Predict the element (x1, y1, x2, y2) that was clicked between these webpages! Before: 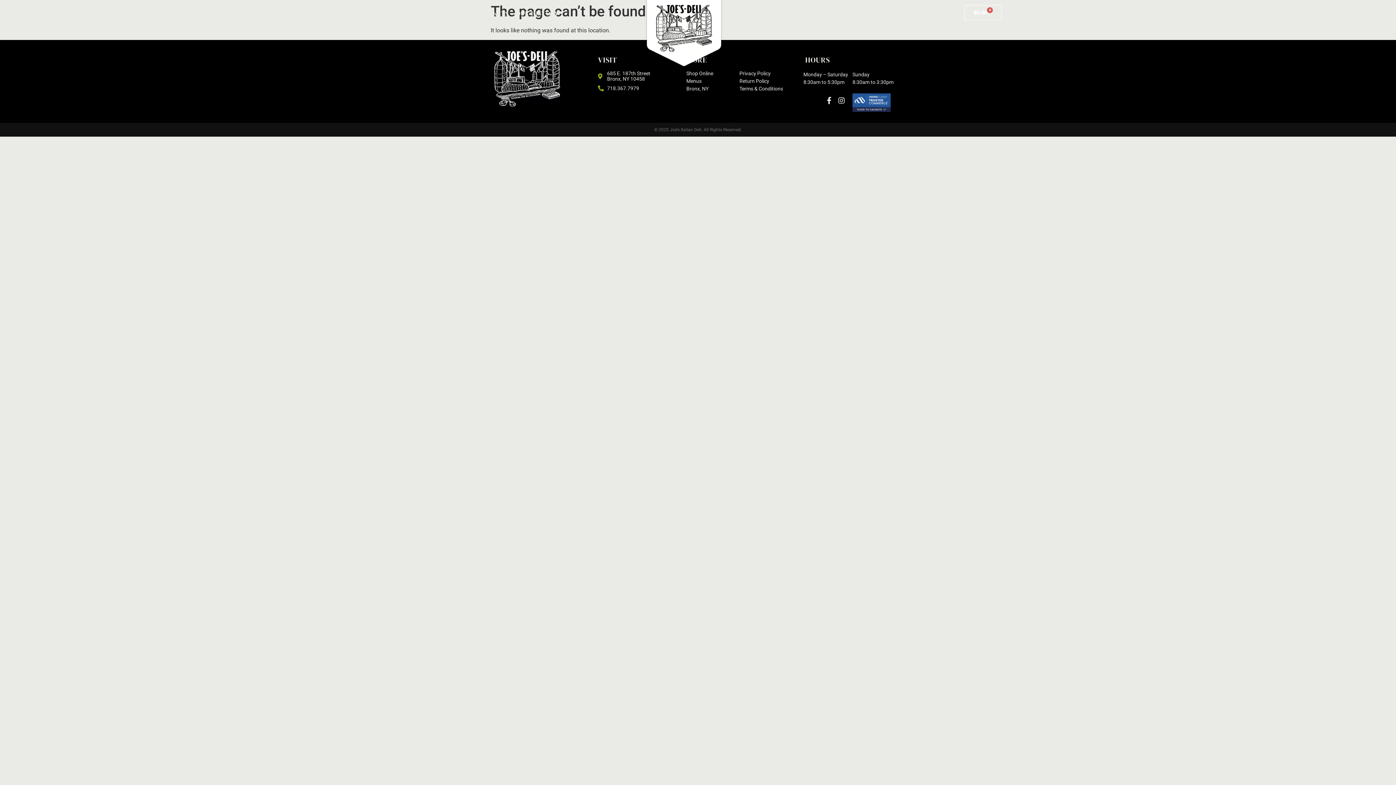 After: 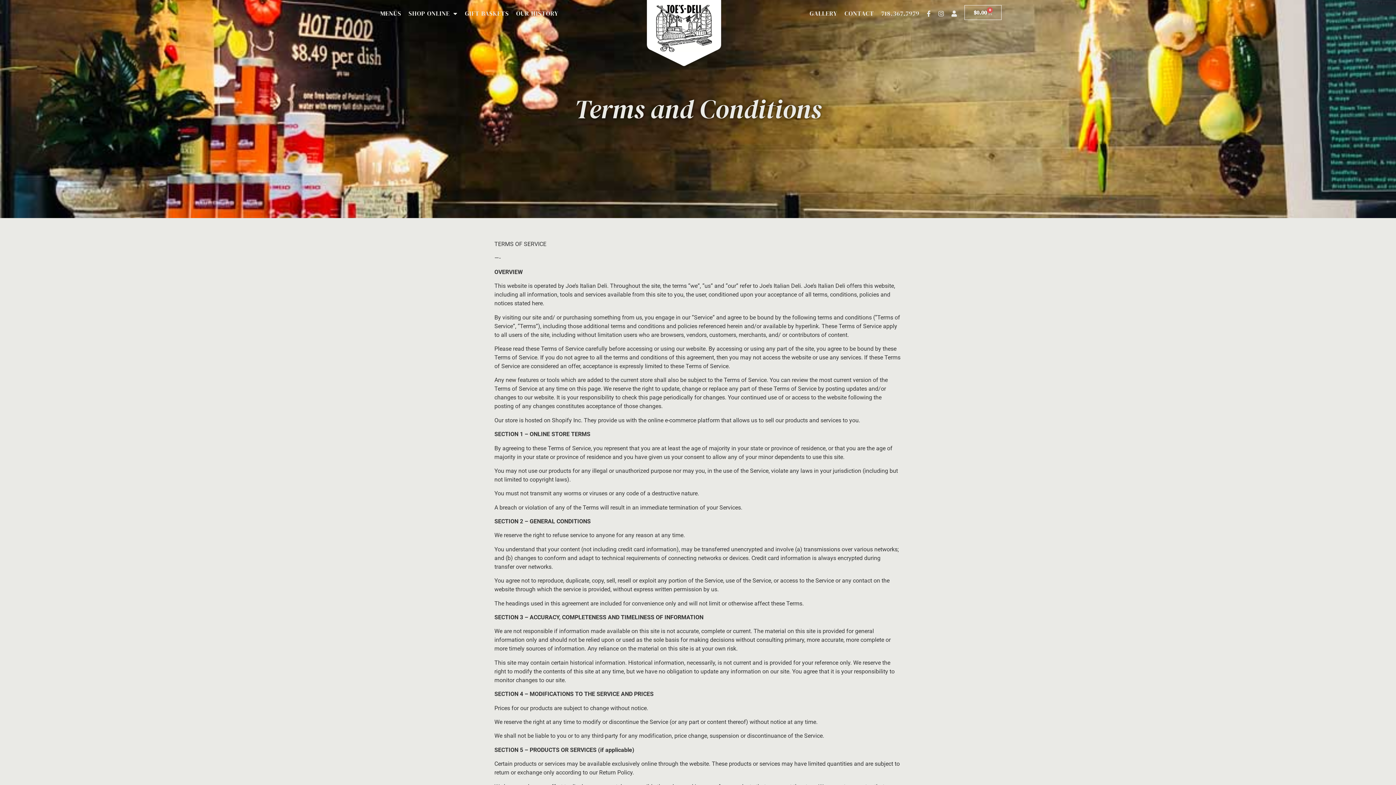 Action: label: Terms & Conditions bbox: (739, 86, 792, 91)